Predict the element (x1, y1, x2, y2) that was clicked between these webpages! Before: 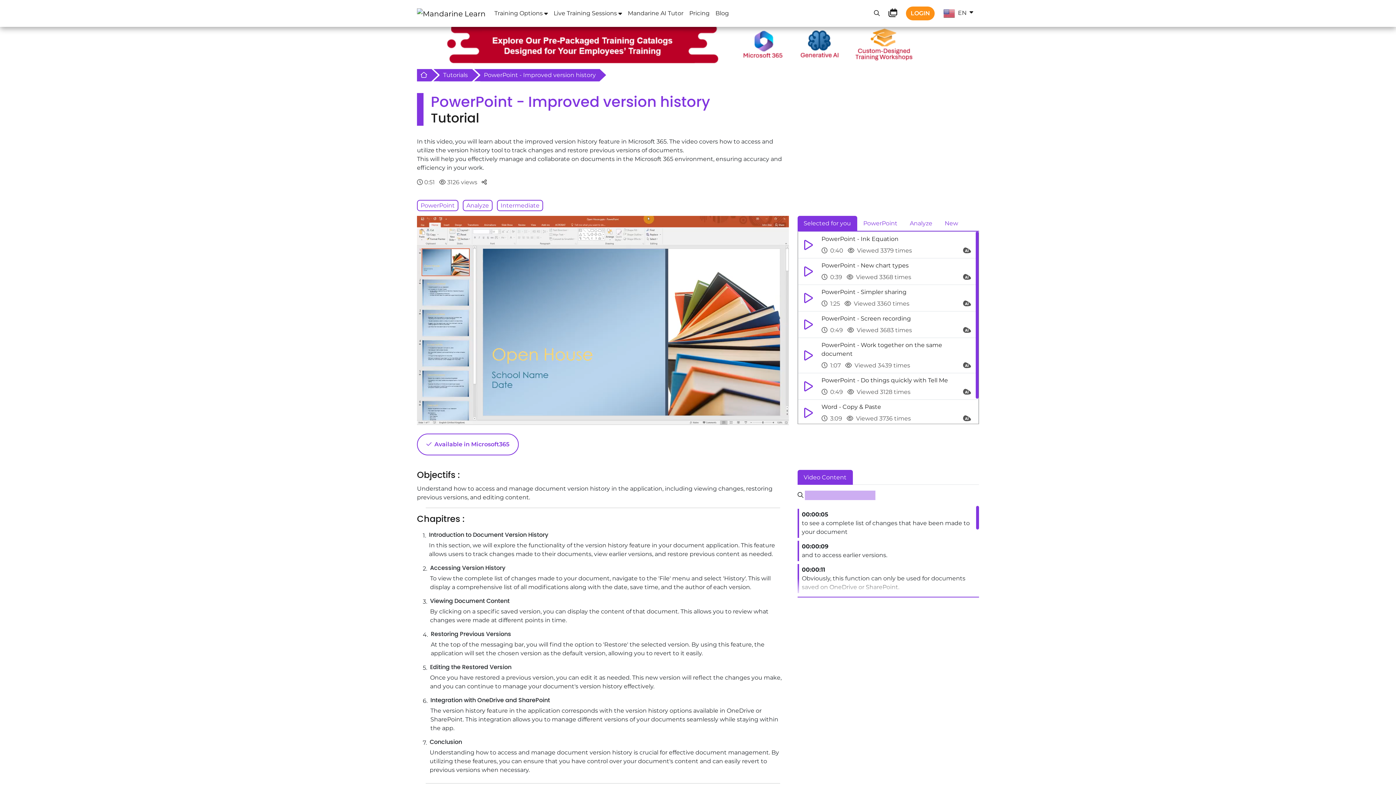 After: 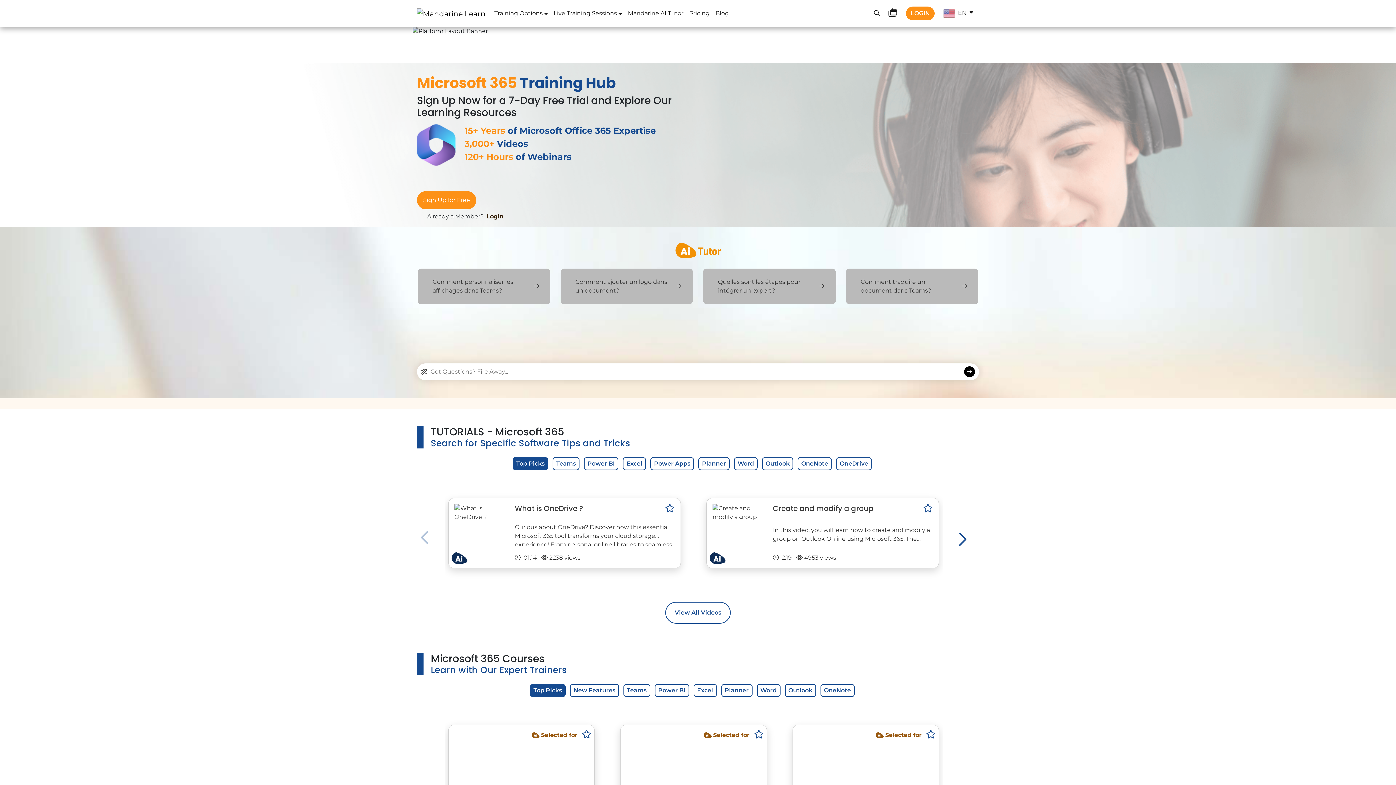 Action: bbox: (417, 433, 518, 455) label:  Available in Microsoft365